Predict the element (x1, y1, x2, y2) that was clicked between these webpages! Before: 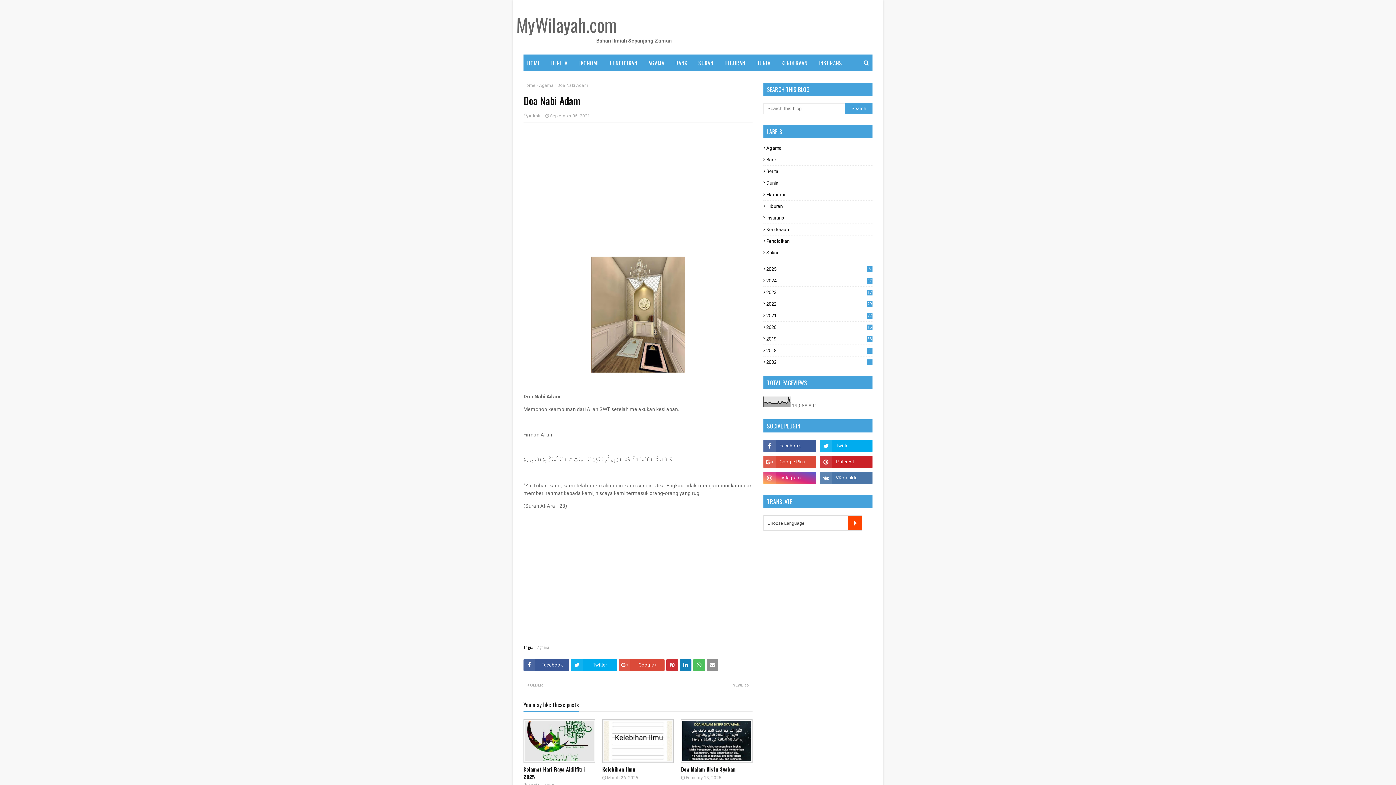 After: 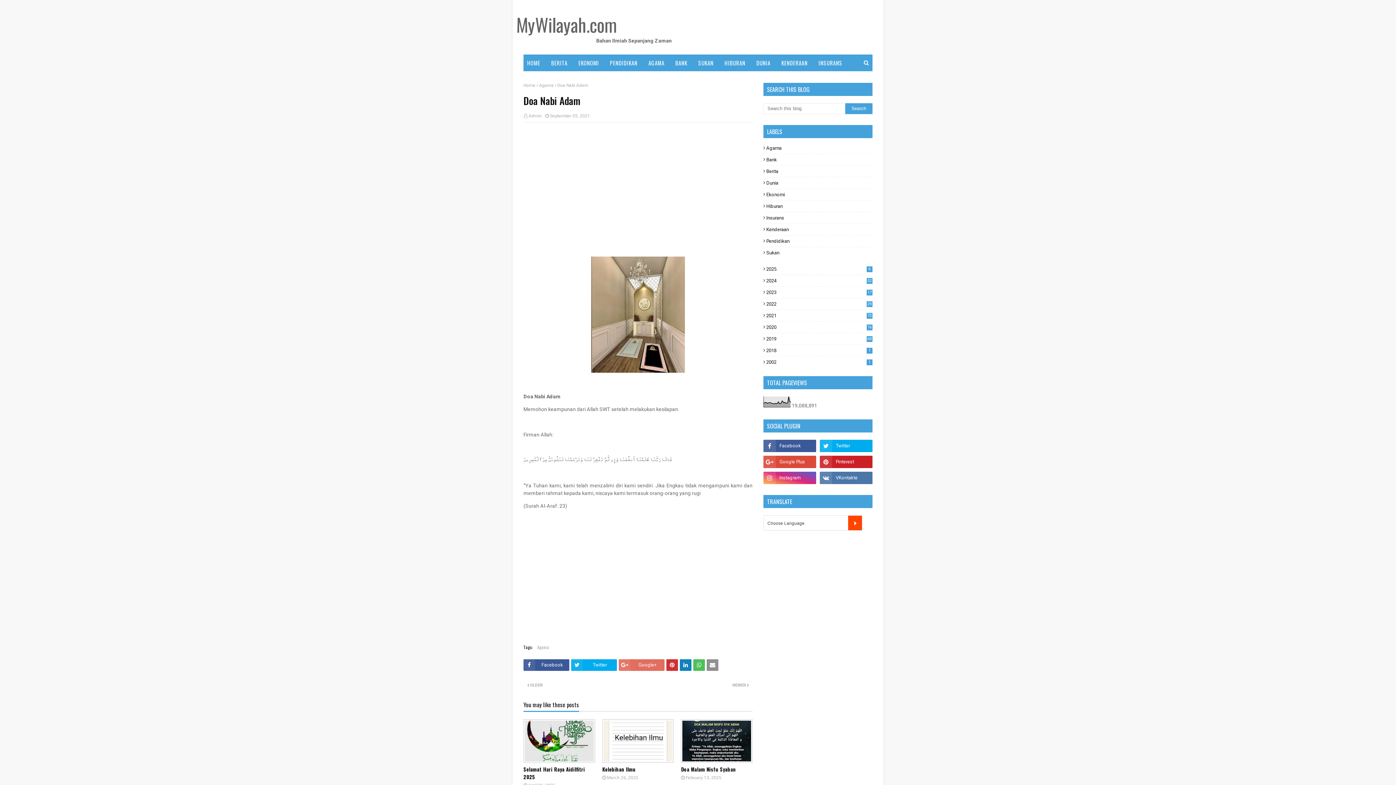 Action: bbox: (618, 659, 664, 671) label: Google+